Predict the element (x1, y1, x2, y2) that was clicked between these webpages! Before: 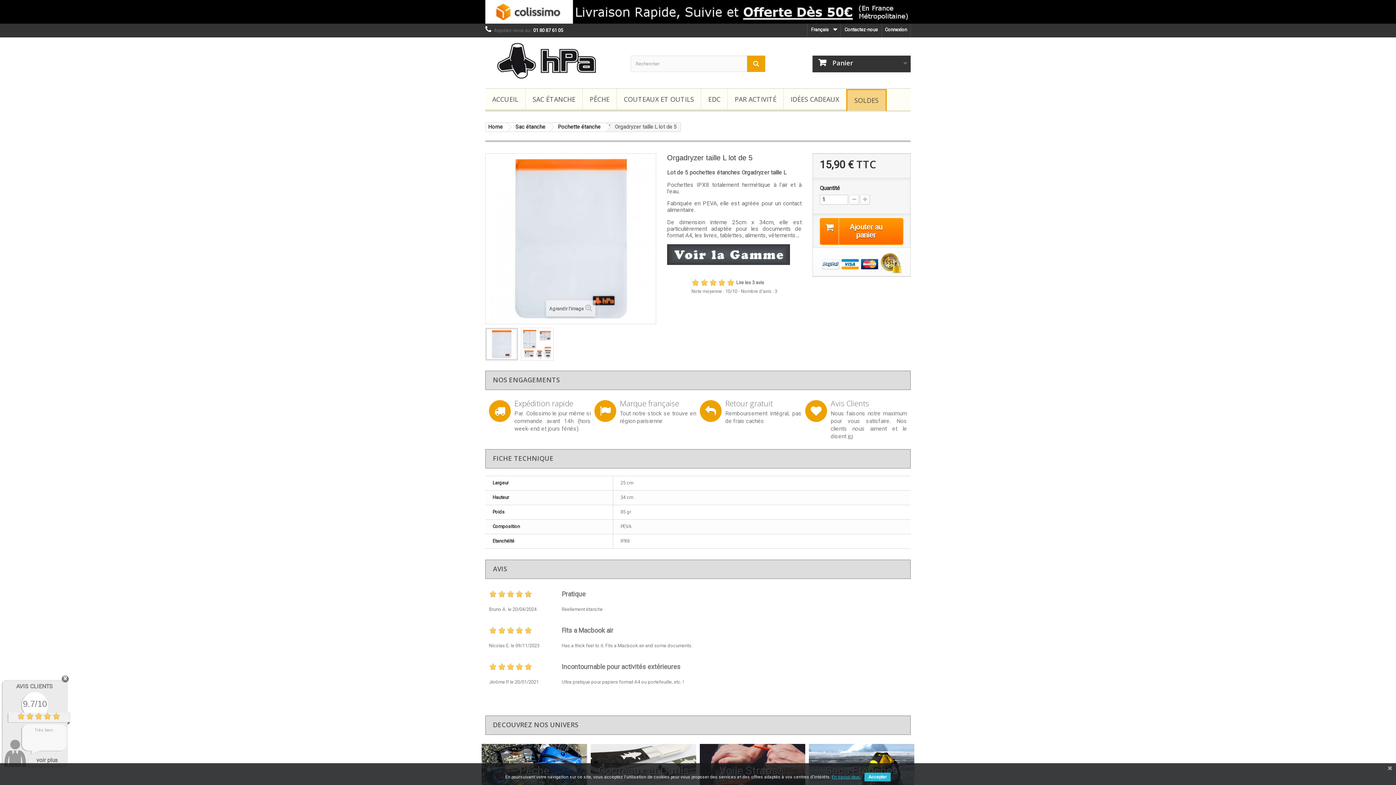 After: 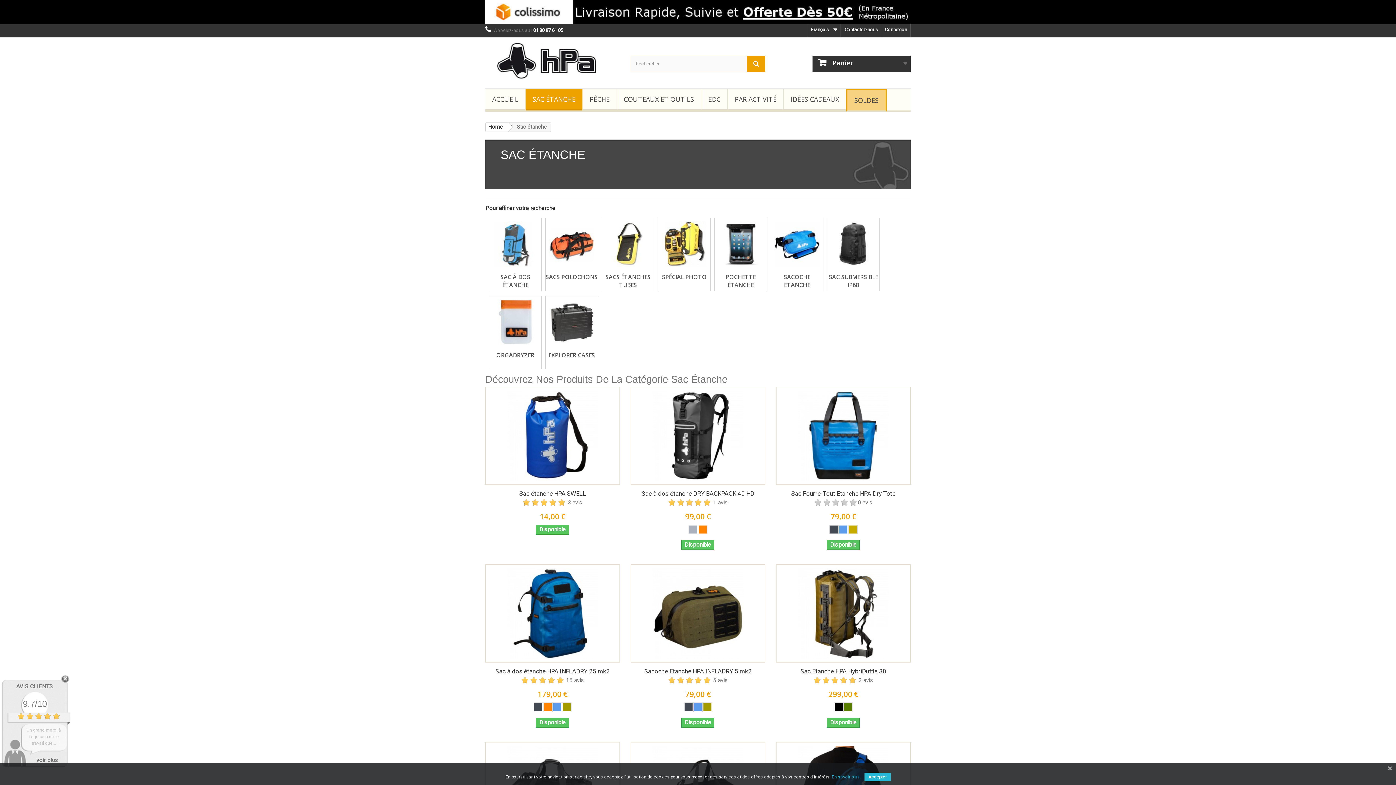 Action: label: SAC ÉTANCHE bbox: (525, 89, 582, 110)